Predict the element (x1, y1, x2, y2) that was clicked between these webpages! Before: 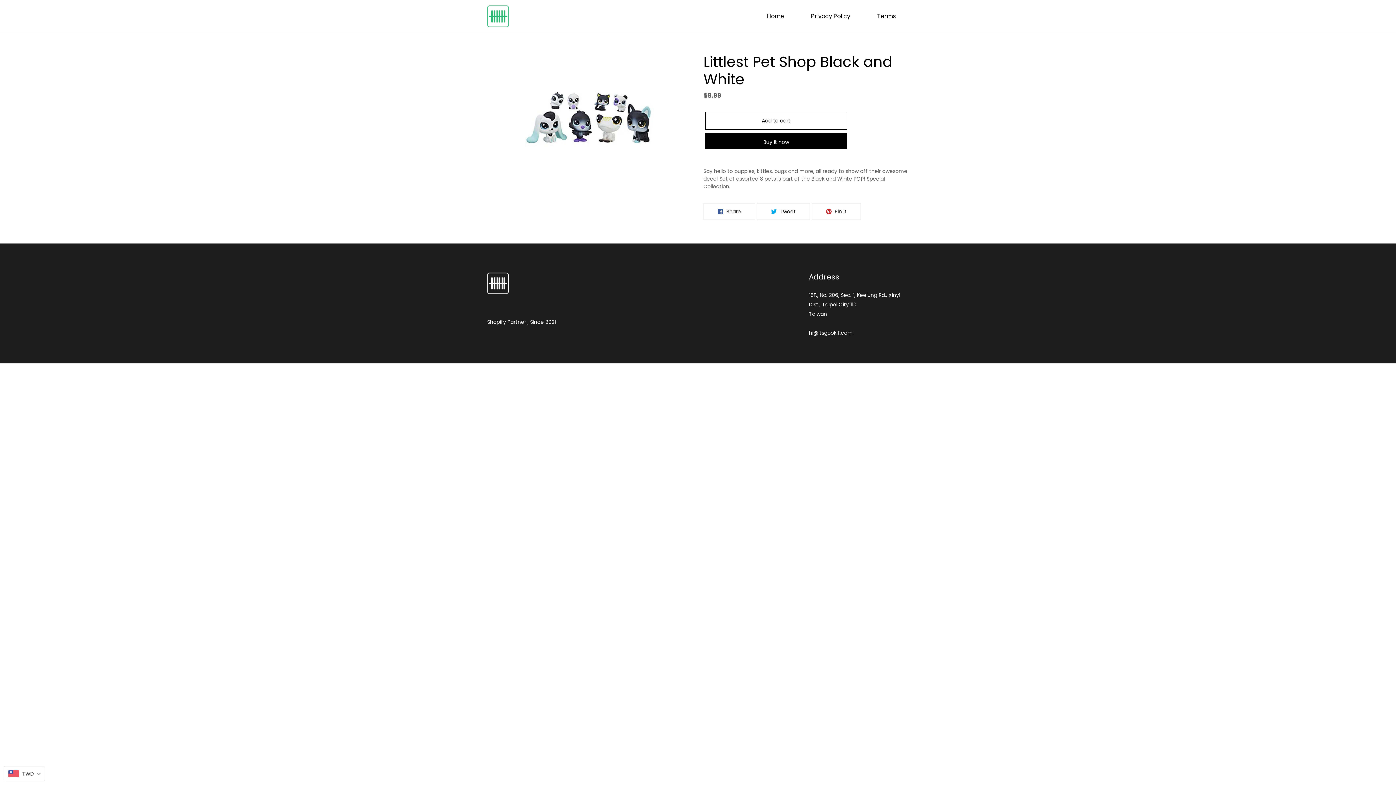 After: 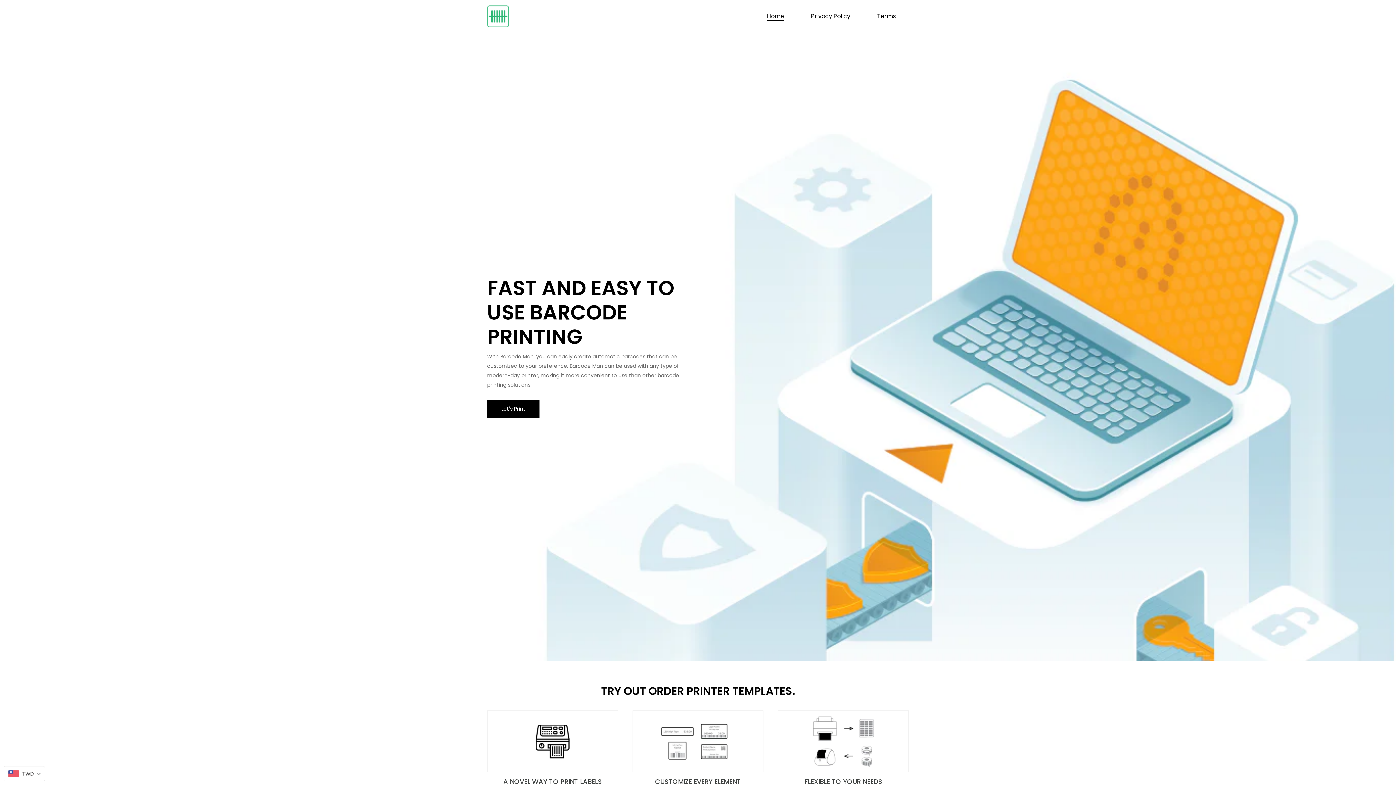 Action: label: Home bbox: (763, 10, 788, 21)